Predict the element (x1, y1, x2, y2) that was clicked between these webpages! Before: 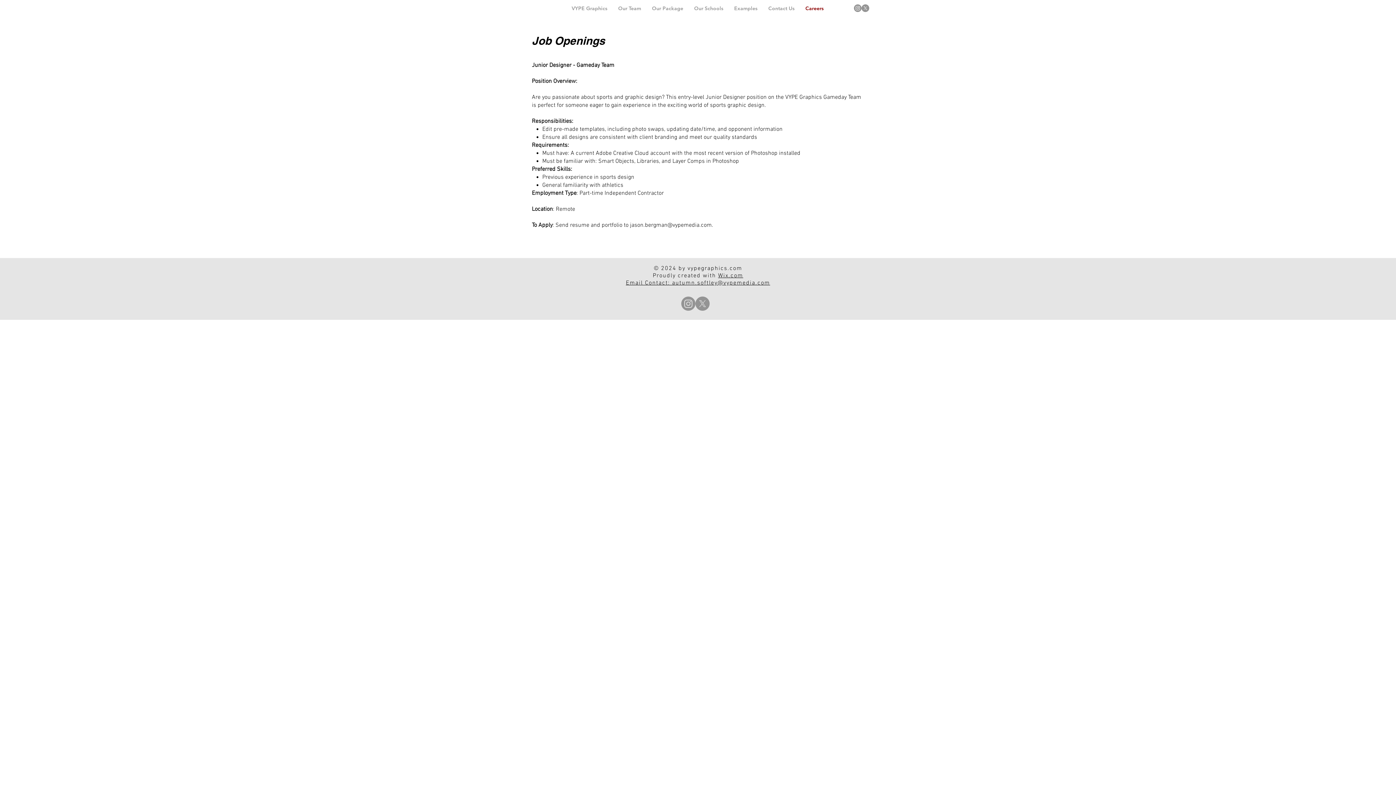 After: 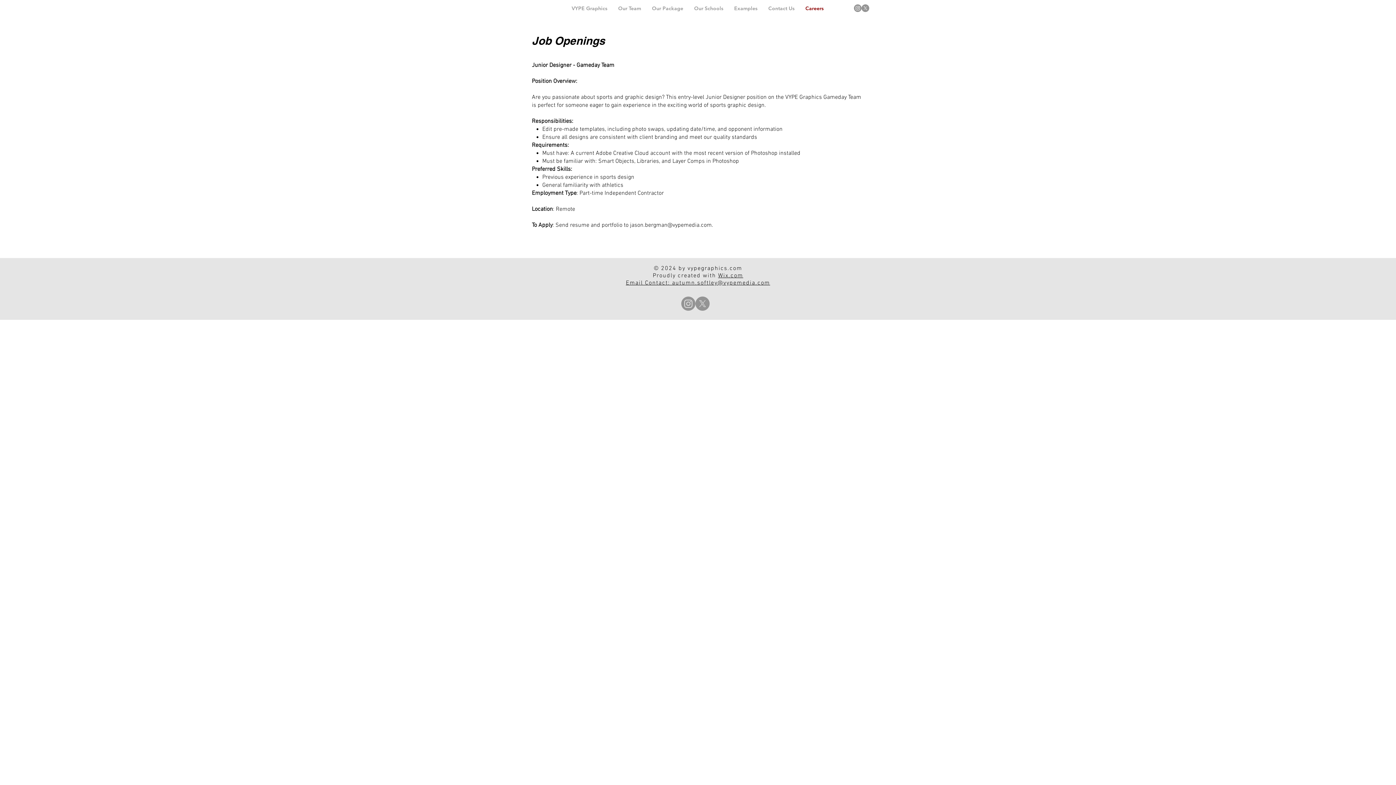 Action: bbox: (854, 4, 861, 12) label: Instagram